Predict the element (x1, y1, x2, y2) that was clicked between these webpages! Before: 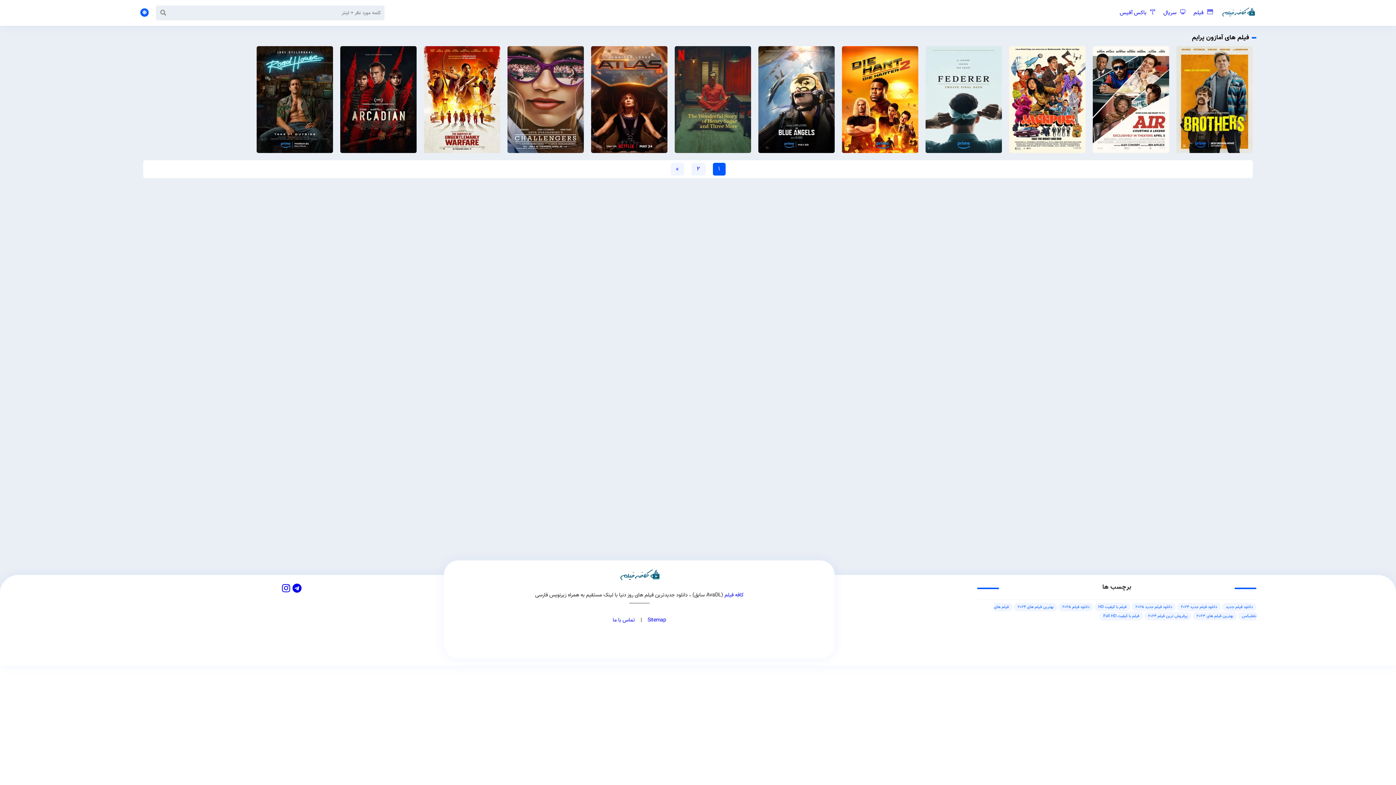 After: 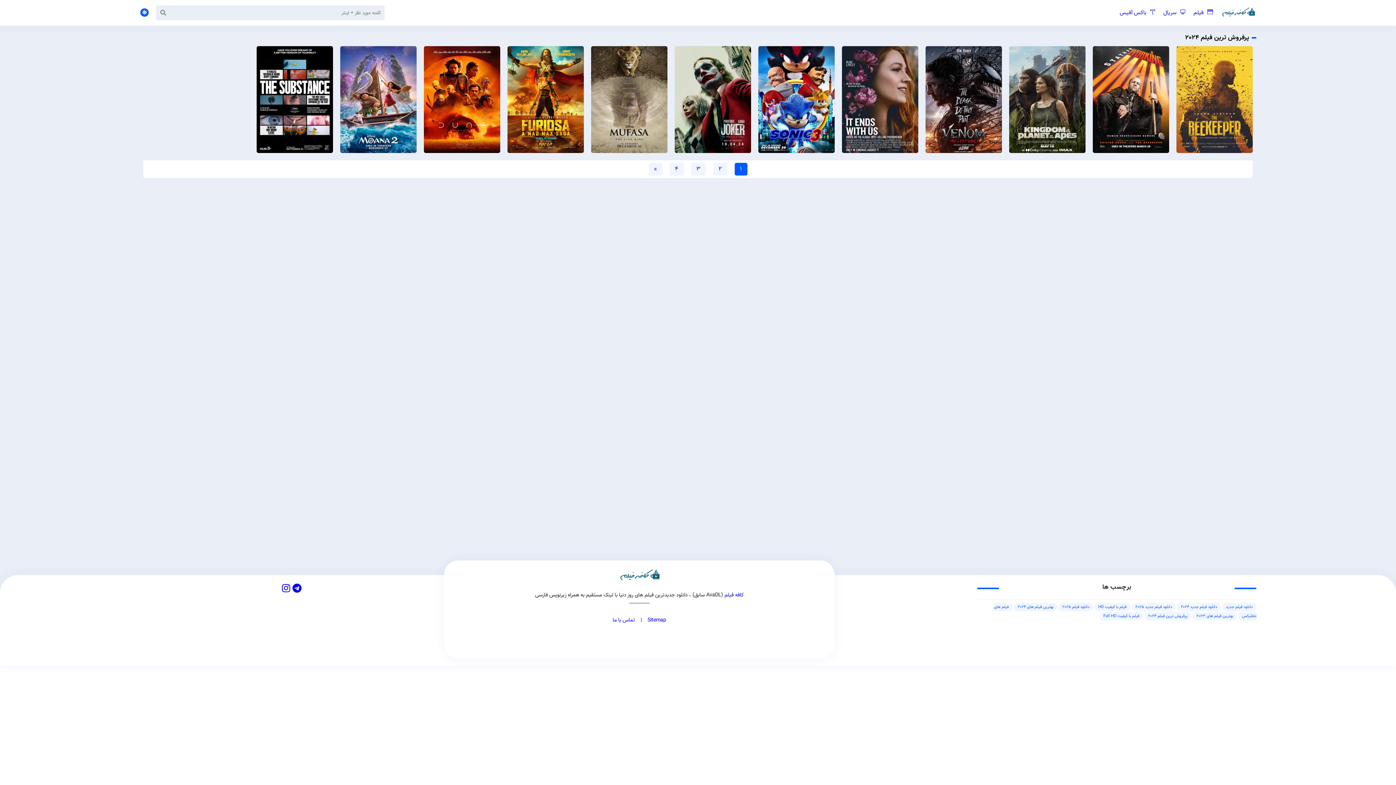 Action: label: پرفروش ترین فیلم 2024 bbox: (1144, 612, 1191, 620)